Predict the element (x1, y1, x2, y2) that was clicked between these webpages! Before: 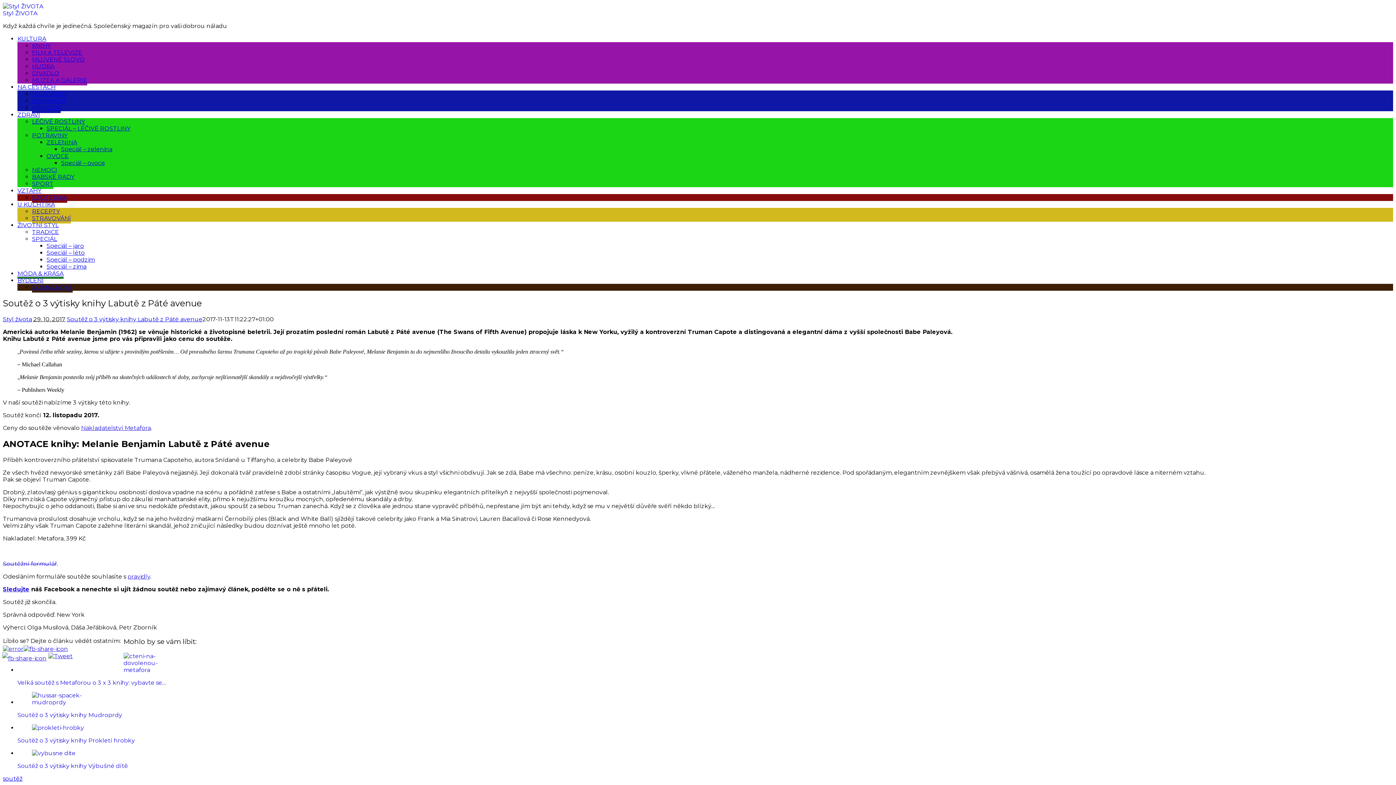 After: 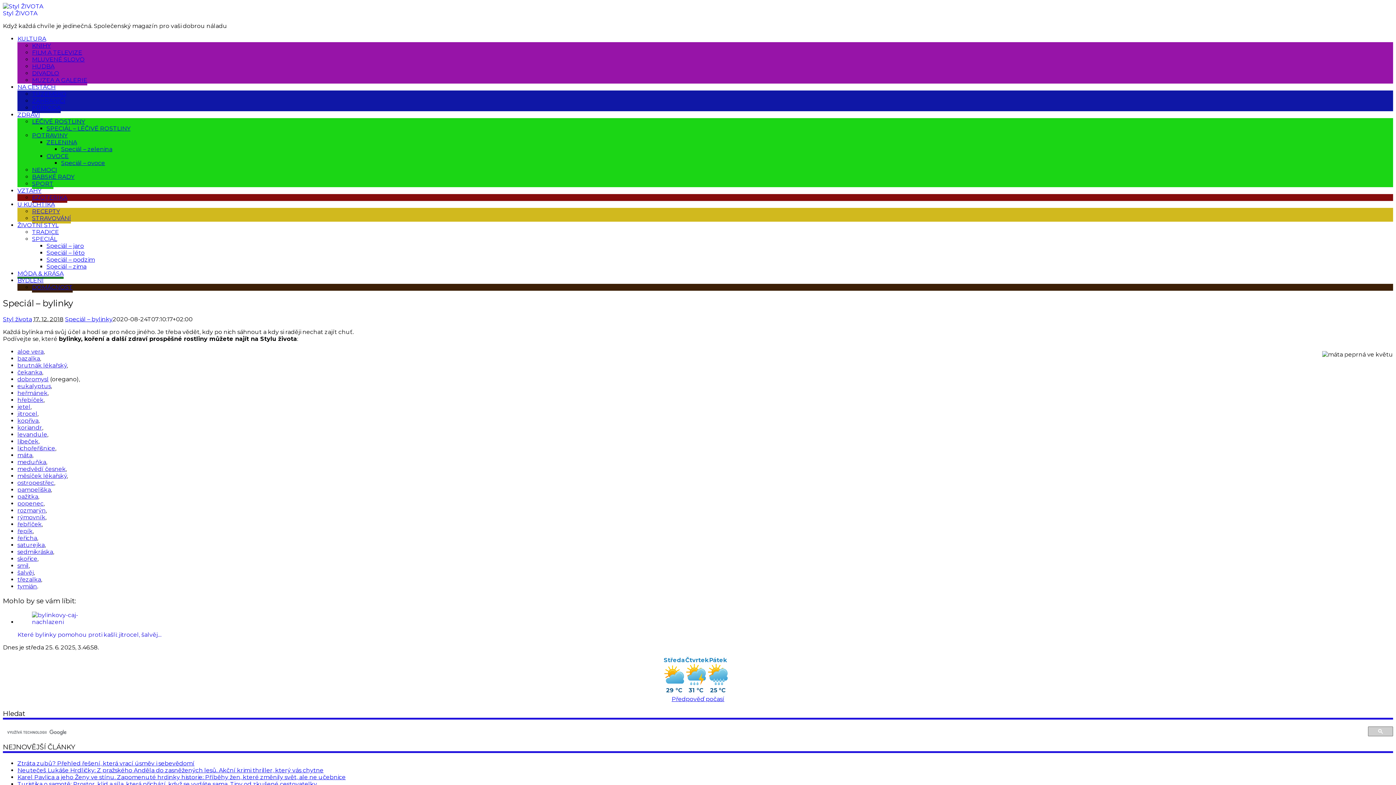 Action: bbox: (46, 125, 130, 133) label: SPECIÁL – LÉČIVÉ ROSTLINY